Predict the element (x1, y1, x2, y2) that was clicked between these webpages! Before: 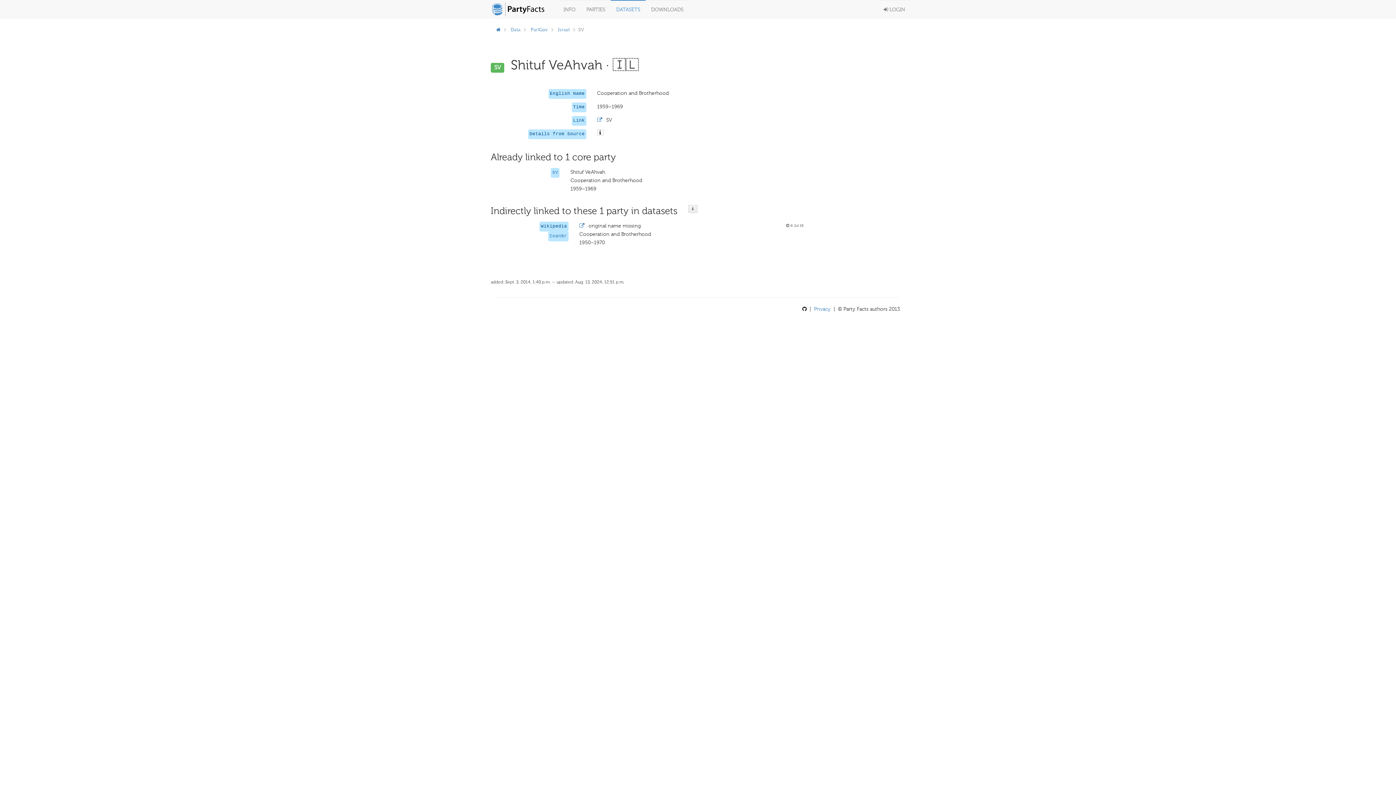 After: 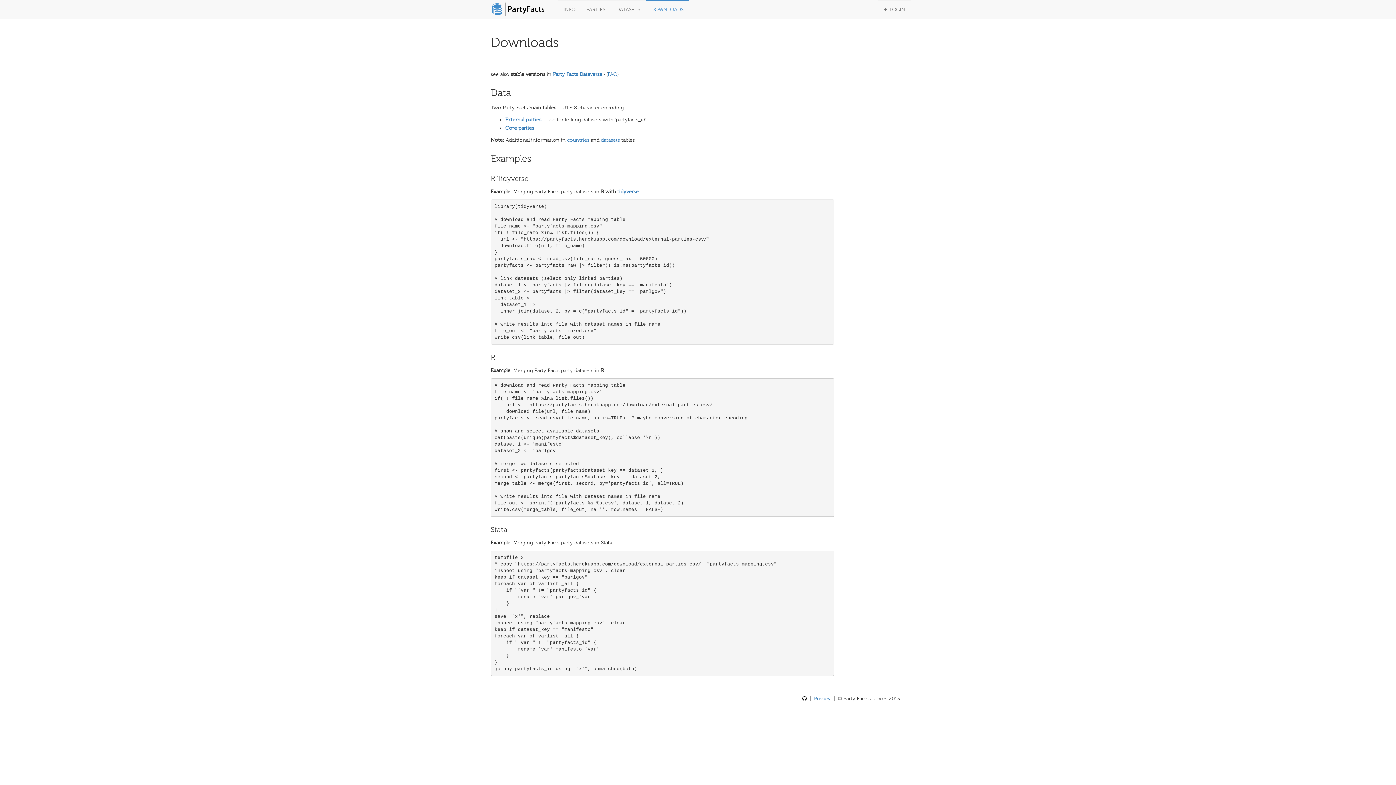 Action: bbox: (645, 0, 689, 18) label: DOWNLOADS